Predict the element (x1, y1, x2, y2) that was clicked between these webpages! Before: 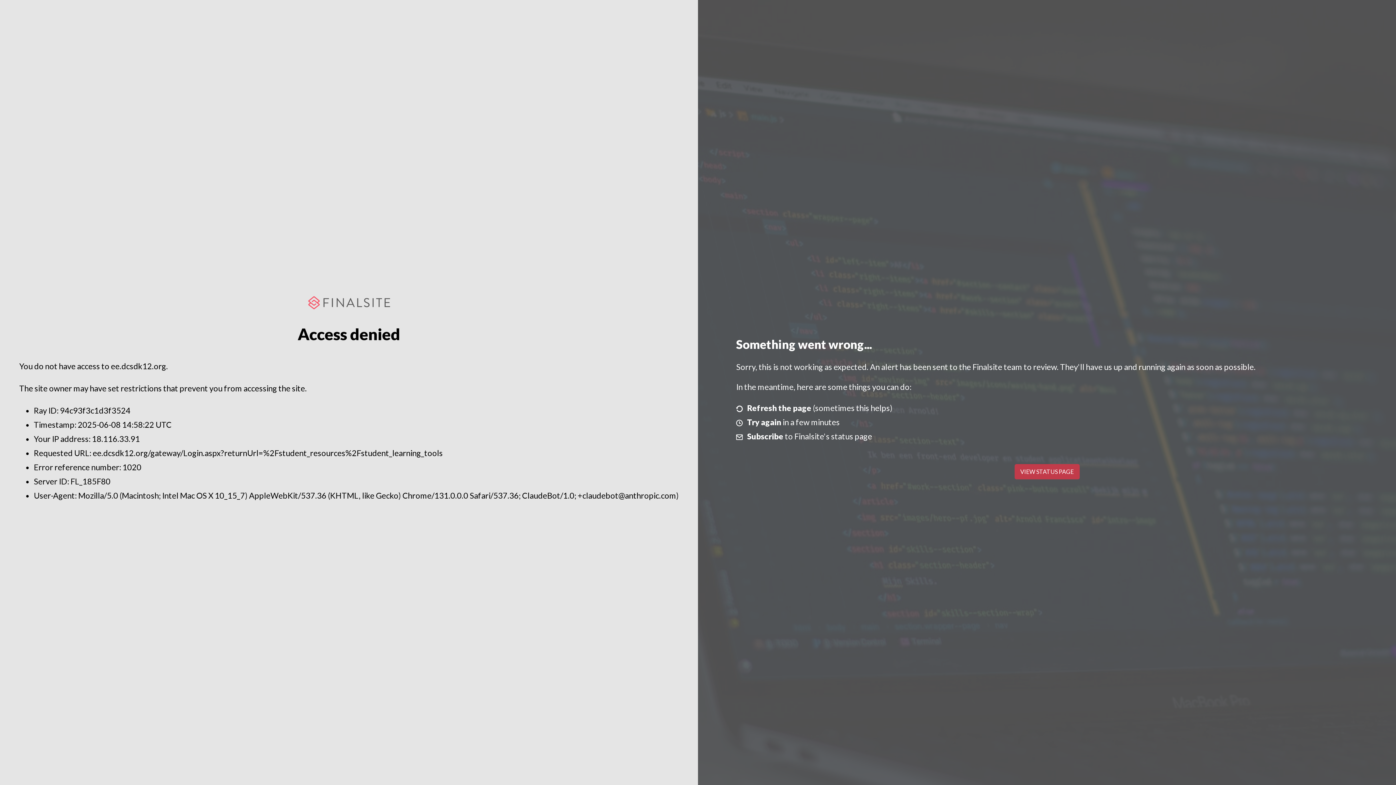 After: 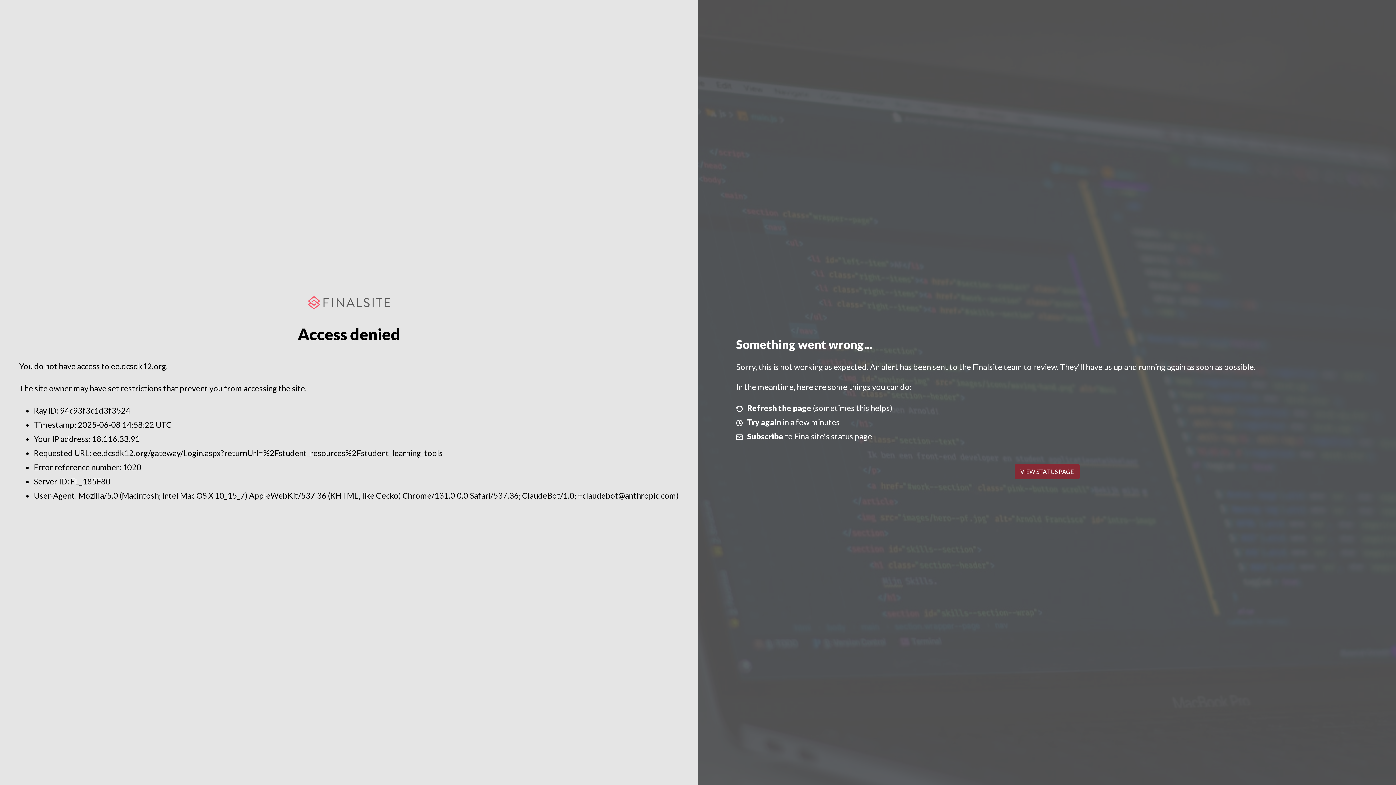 Action: bbox: (1014, 464, 1079, 479) label: VIEW STATUS PAGE